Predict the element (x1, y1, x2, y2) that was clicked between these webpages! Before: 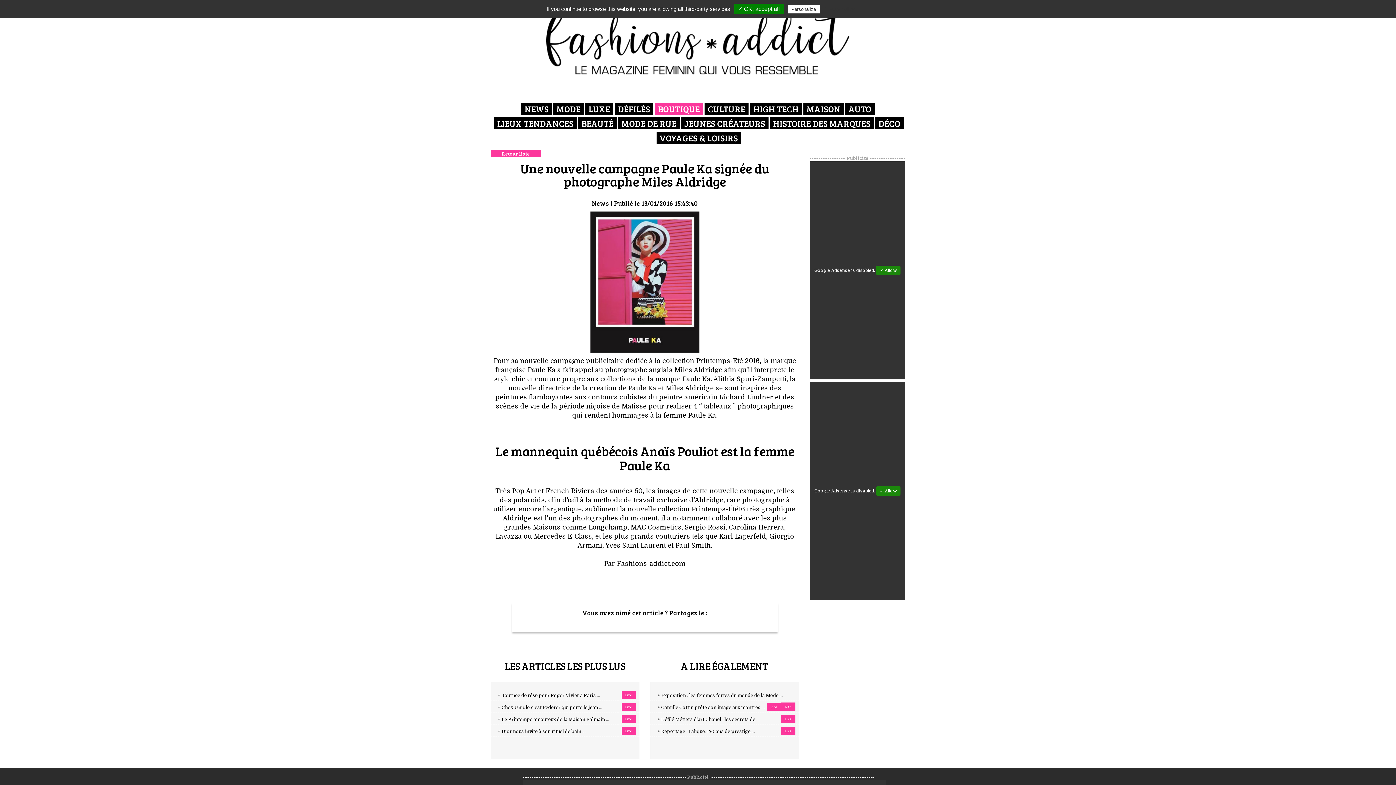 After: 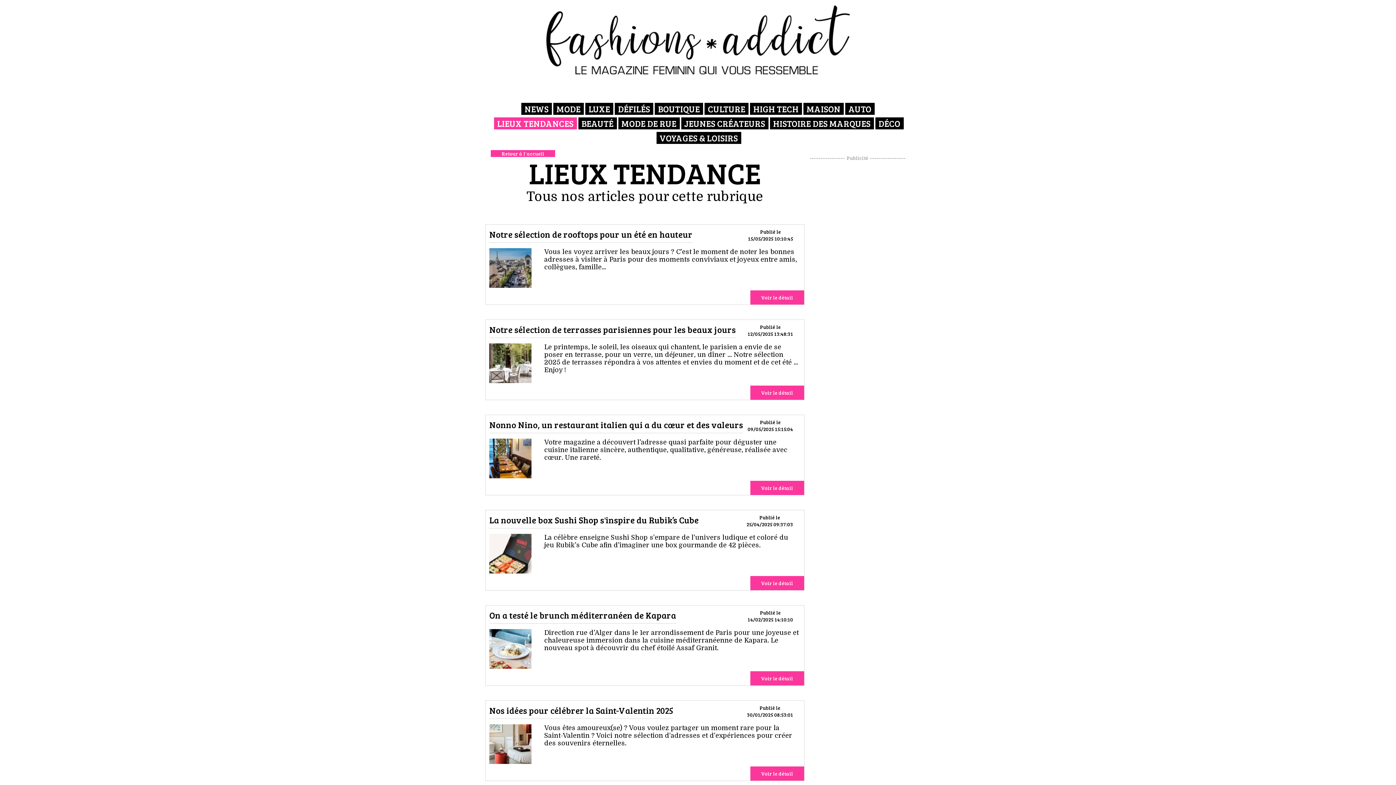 Action: label: LIEUX TENDANCES bbox: (494, 117, 576, 129)